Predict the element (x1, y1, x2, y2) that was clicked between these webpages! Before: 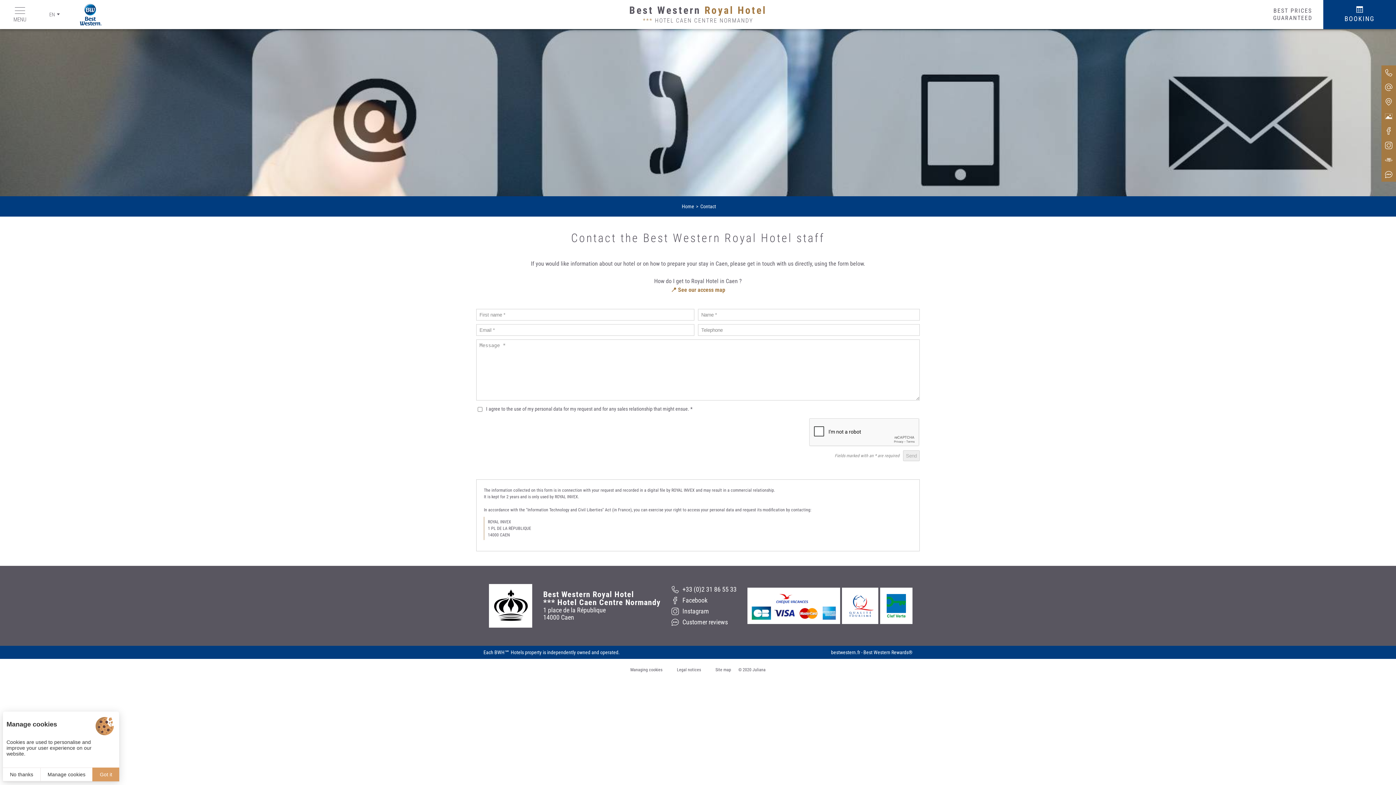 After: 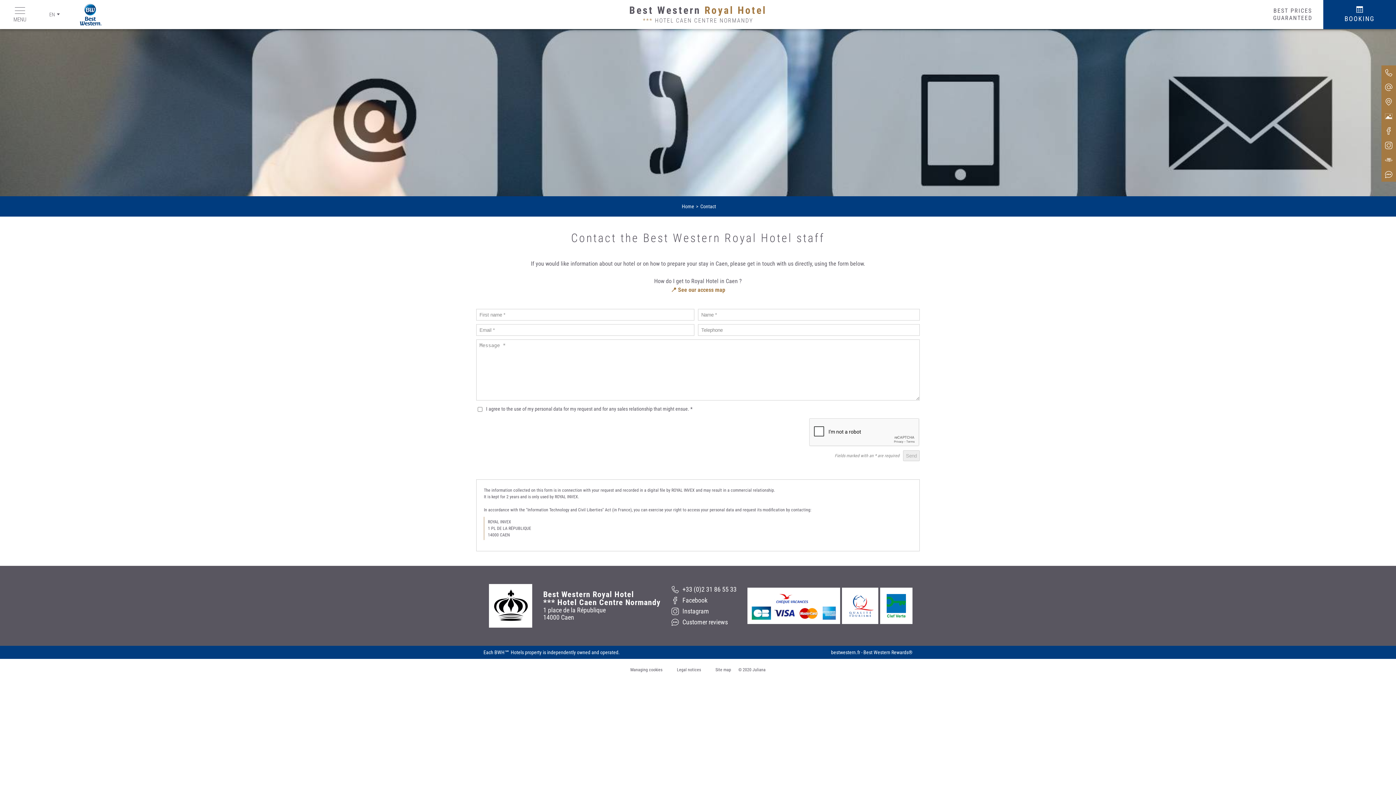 Action: bbox: (2, 768, 40, 781) label: No thanks